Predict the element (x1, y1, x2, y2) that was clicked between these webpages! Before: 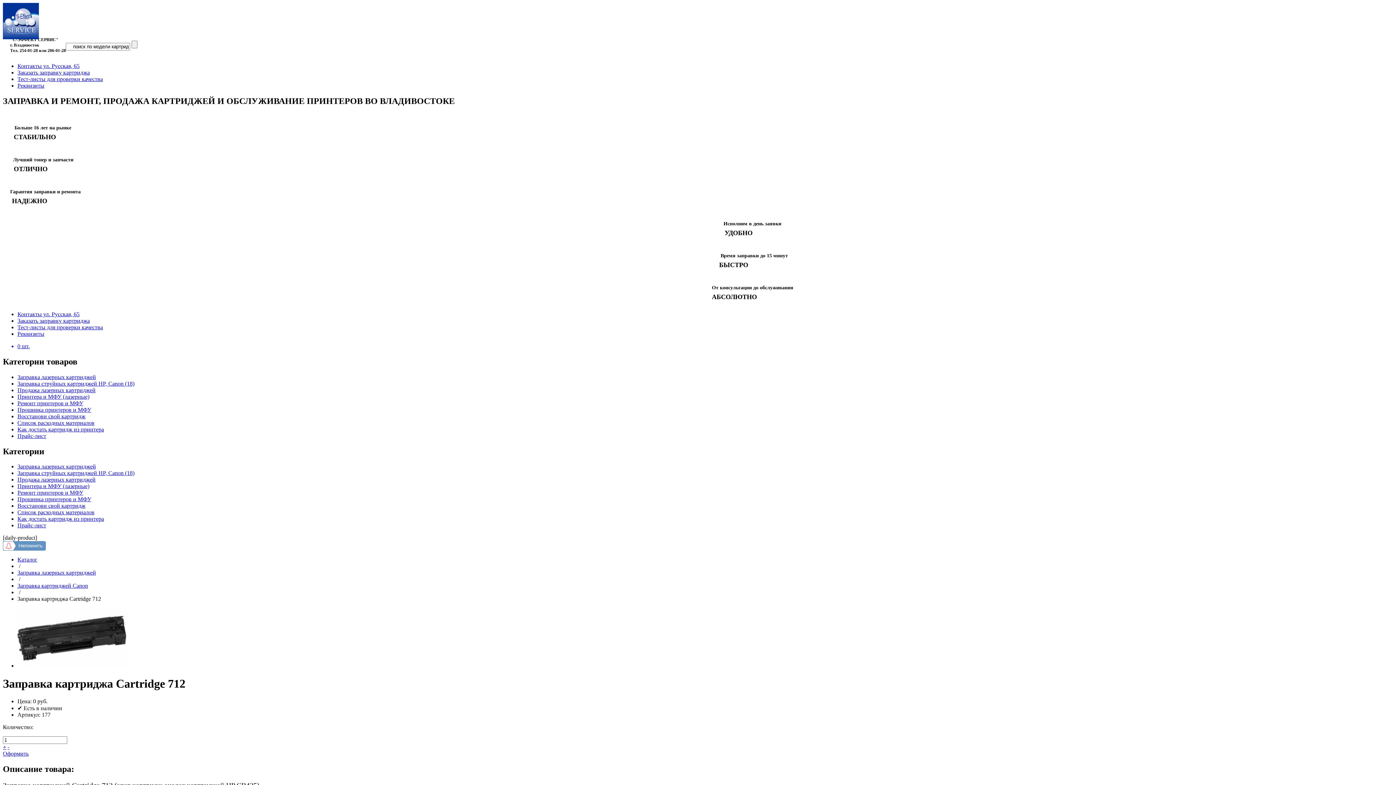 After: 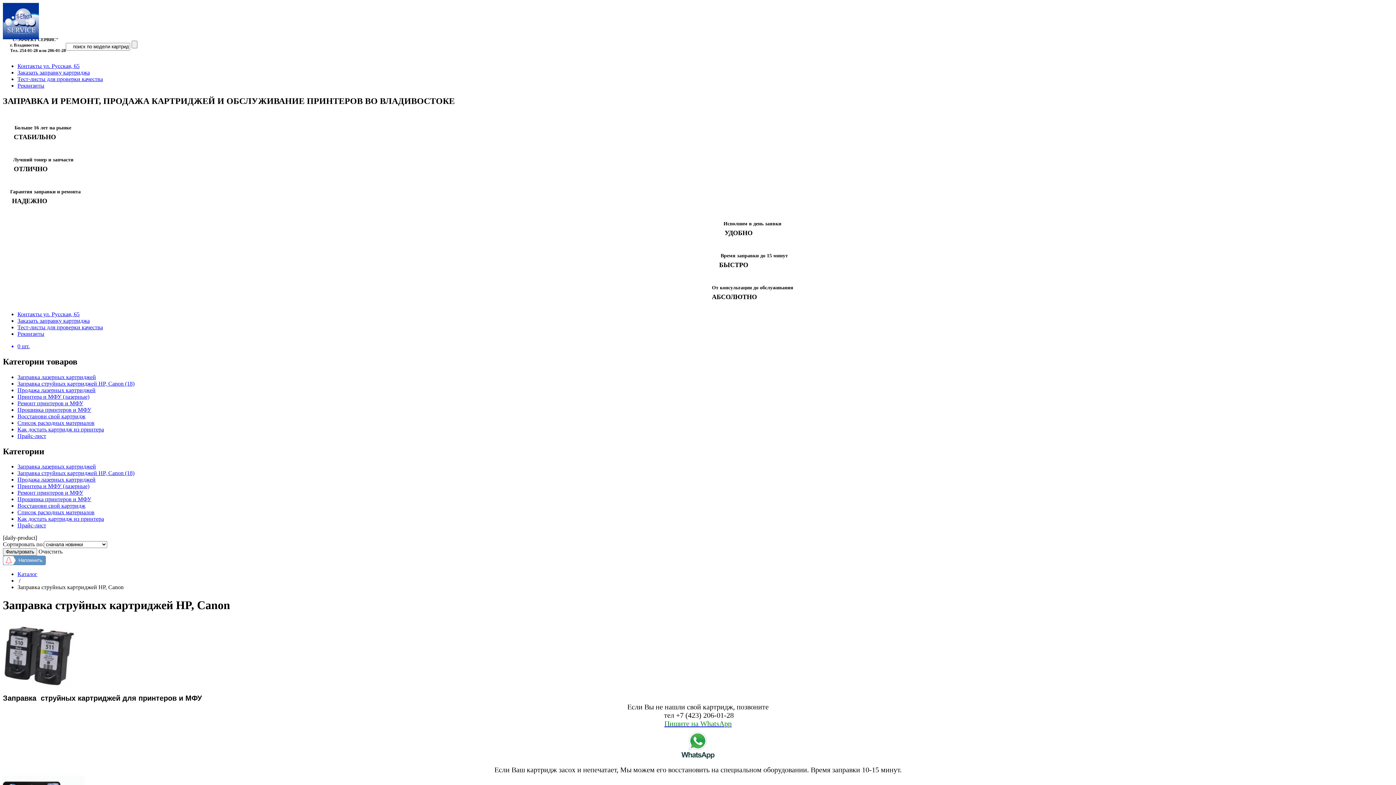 Action: bbox: (17, 380, 134, 386) label: Заправка струйных картриджей HP, Canon (18)